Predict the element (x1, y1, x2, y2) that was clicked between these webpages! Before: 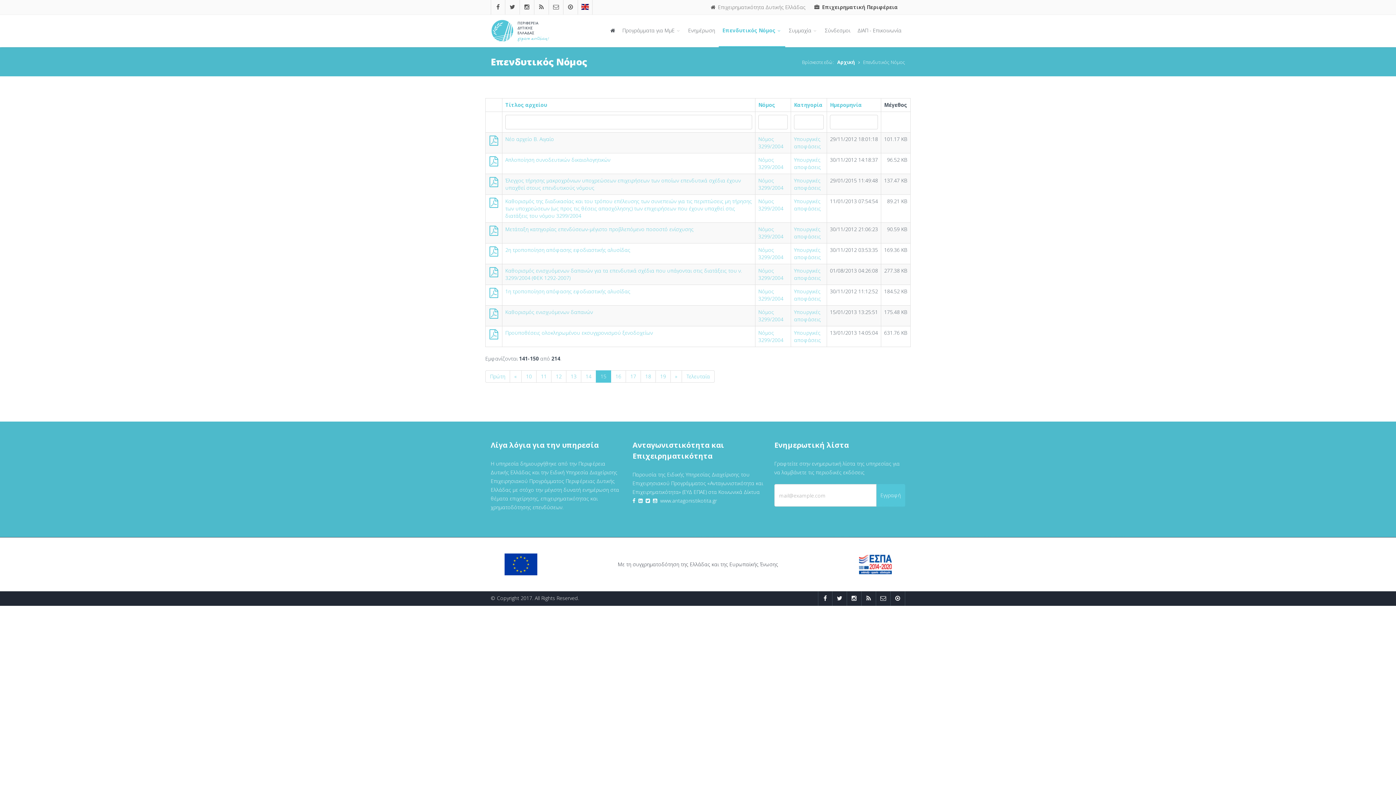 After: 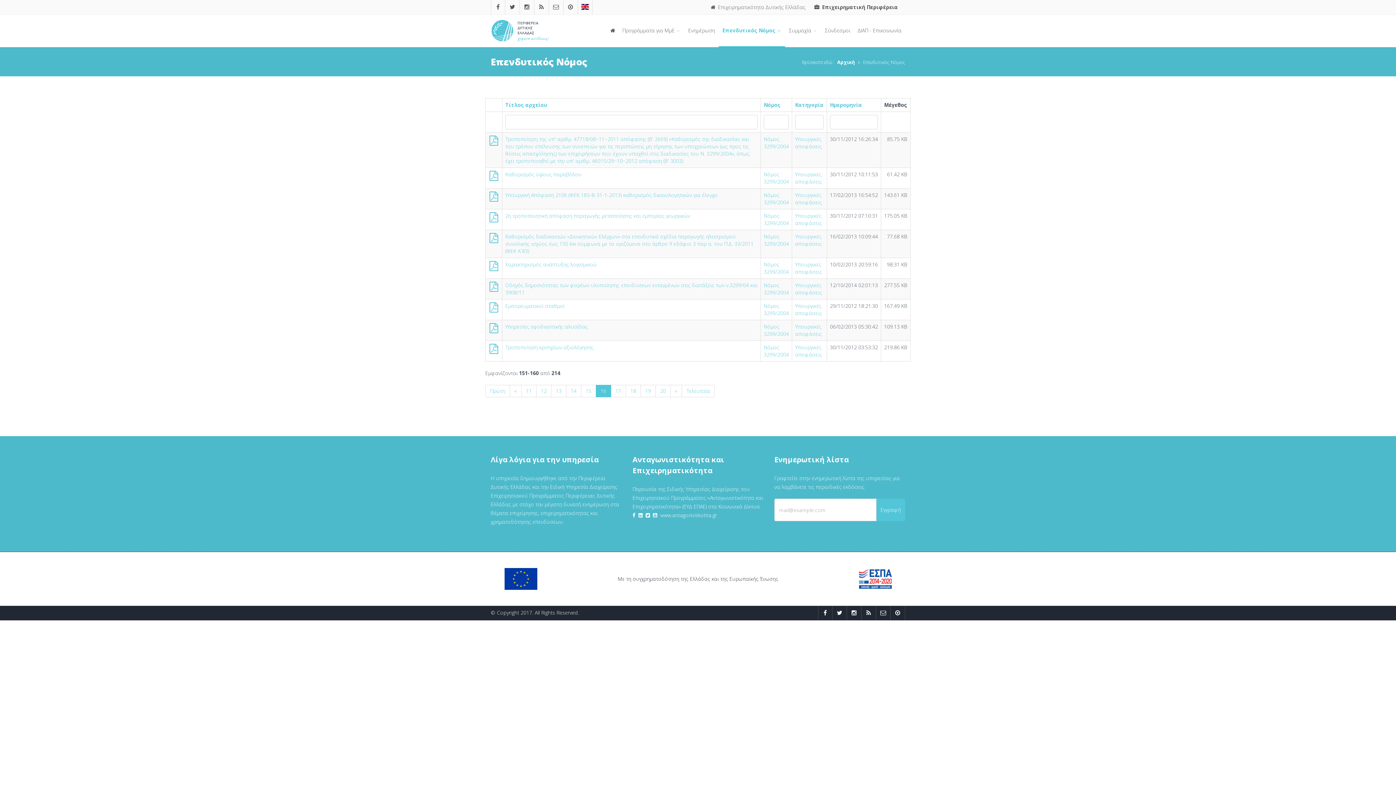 Action: bbox: (670, 370, 682, 382) label: »